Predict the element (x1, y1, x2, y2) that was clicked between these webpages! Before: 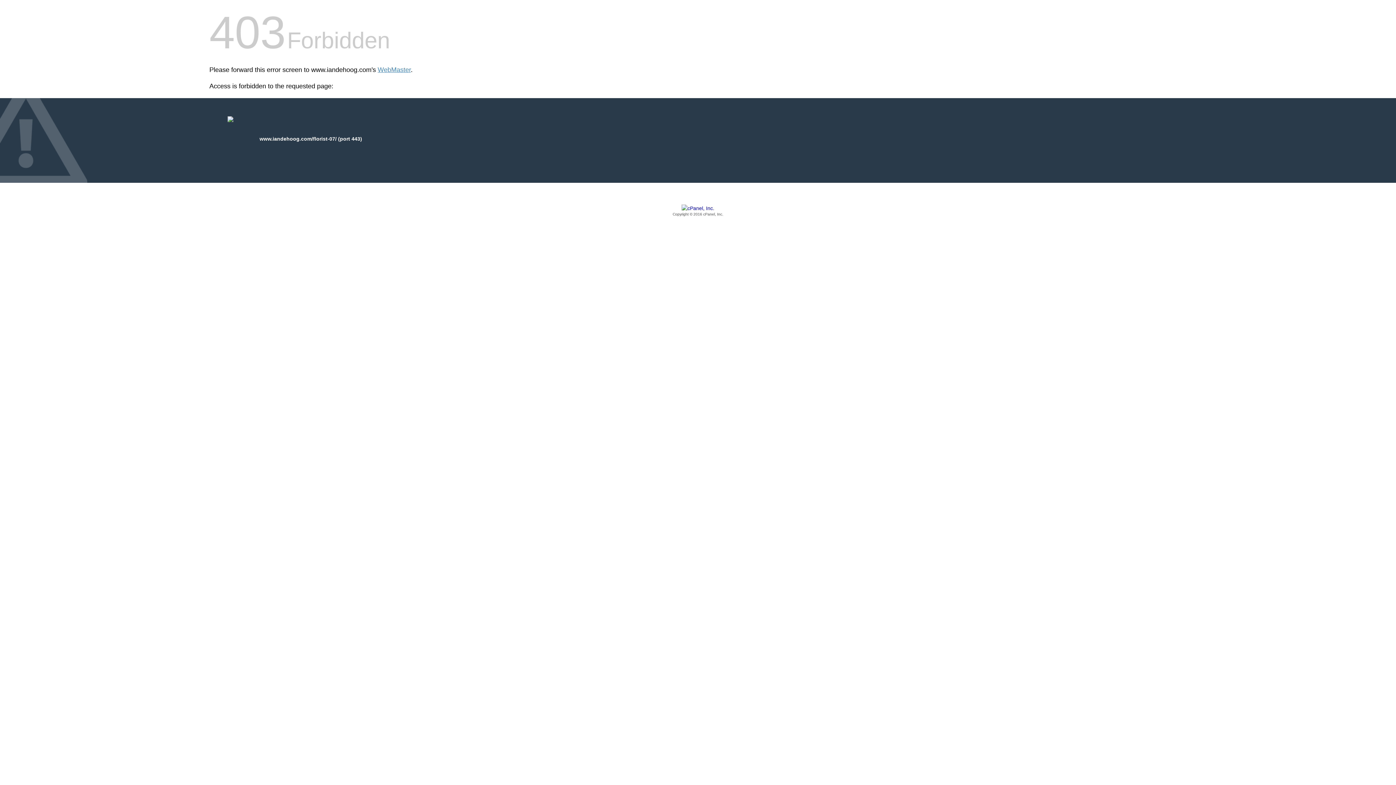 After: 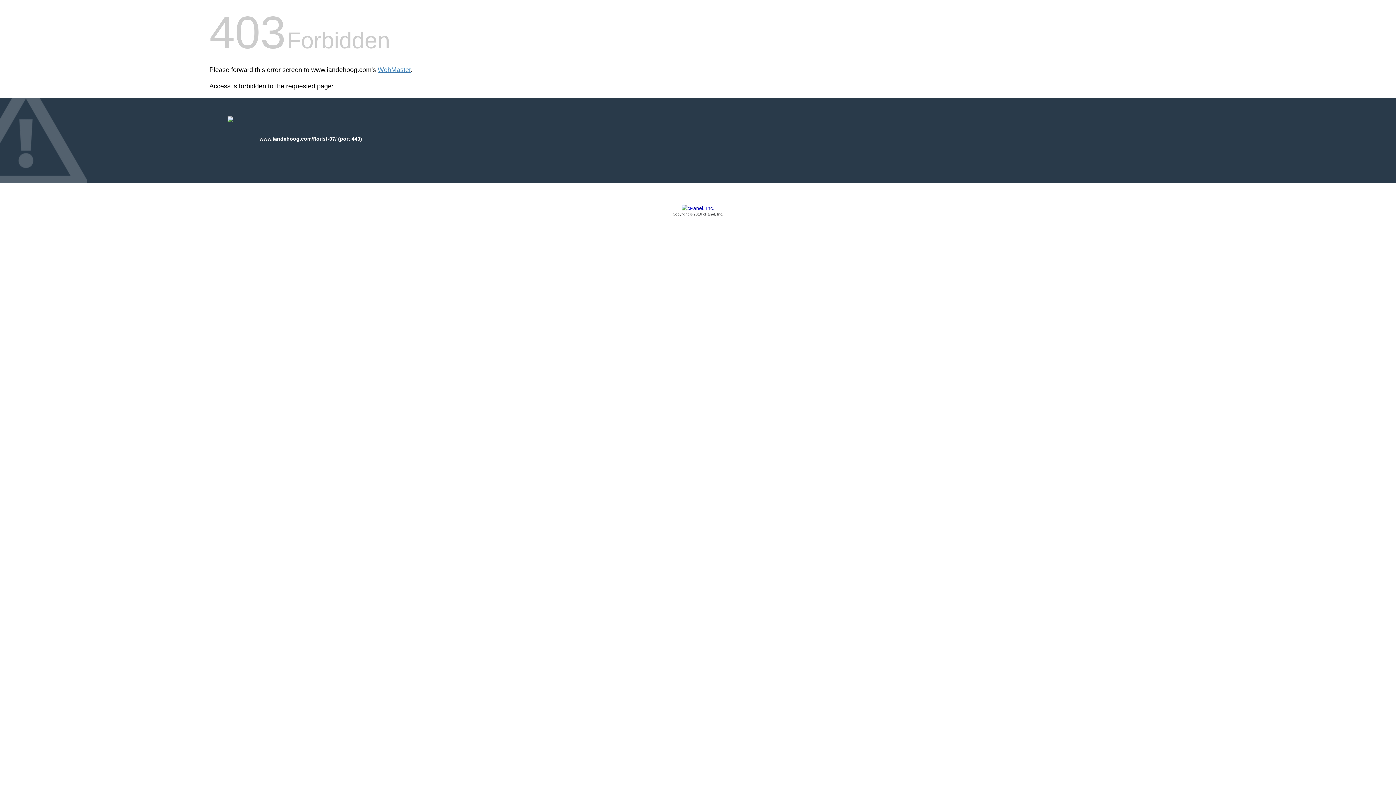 Action: bbox: (209, 205, 1186, 217) label: Copyright © 2016 cPanel, Inc.